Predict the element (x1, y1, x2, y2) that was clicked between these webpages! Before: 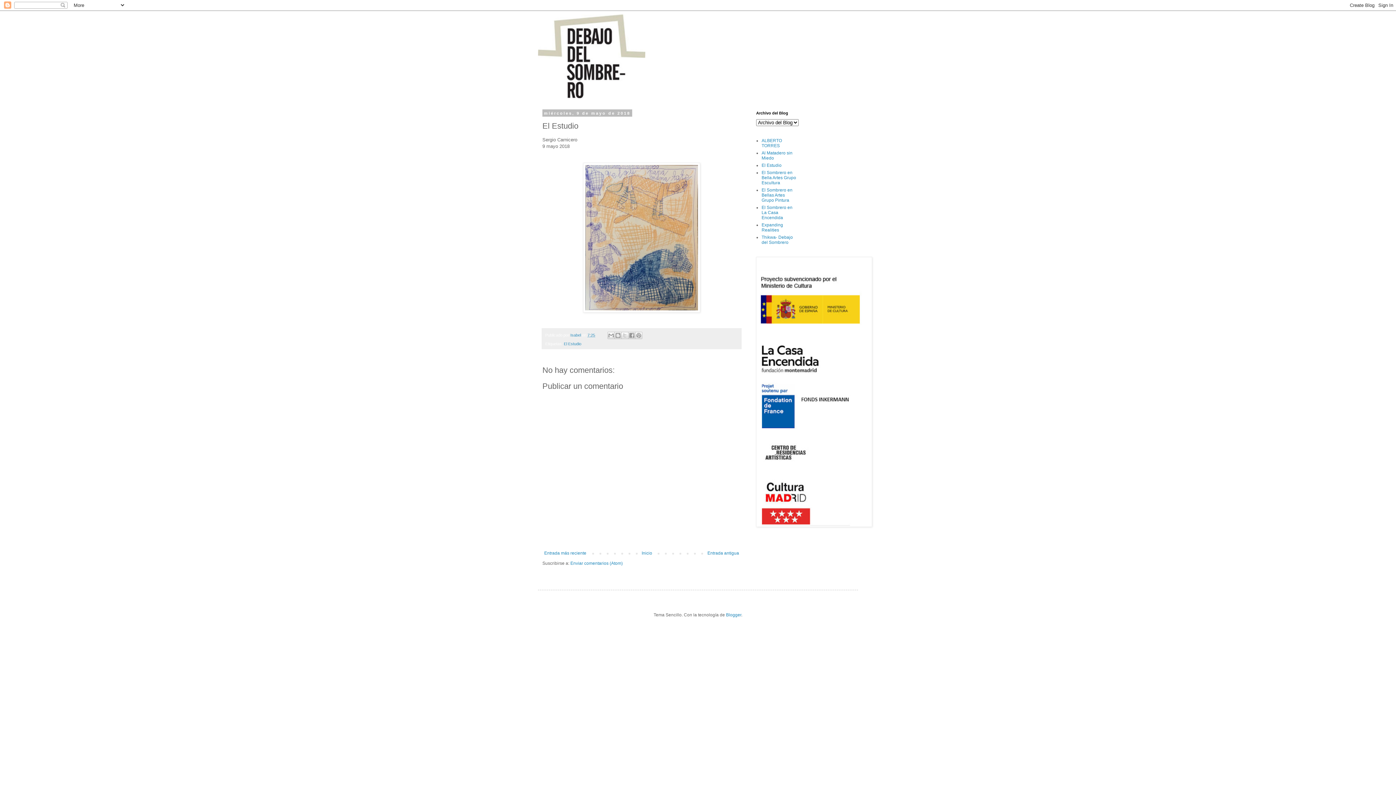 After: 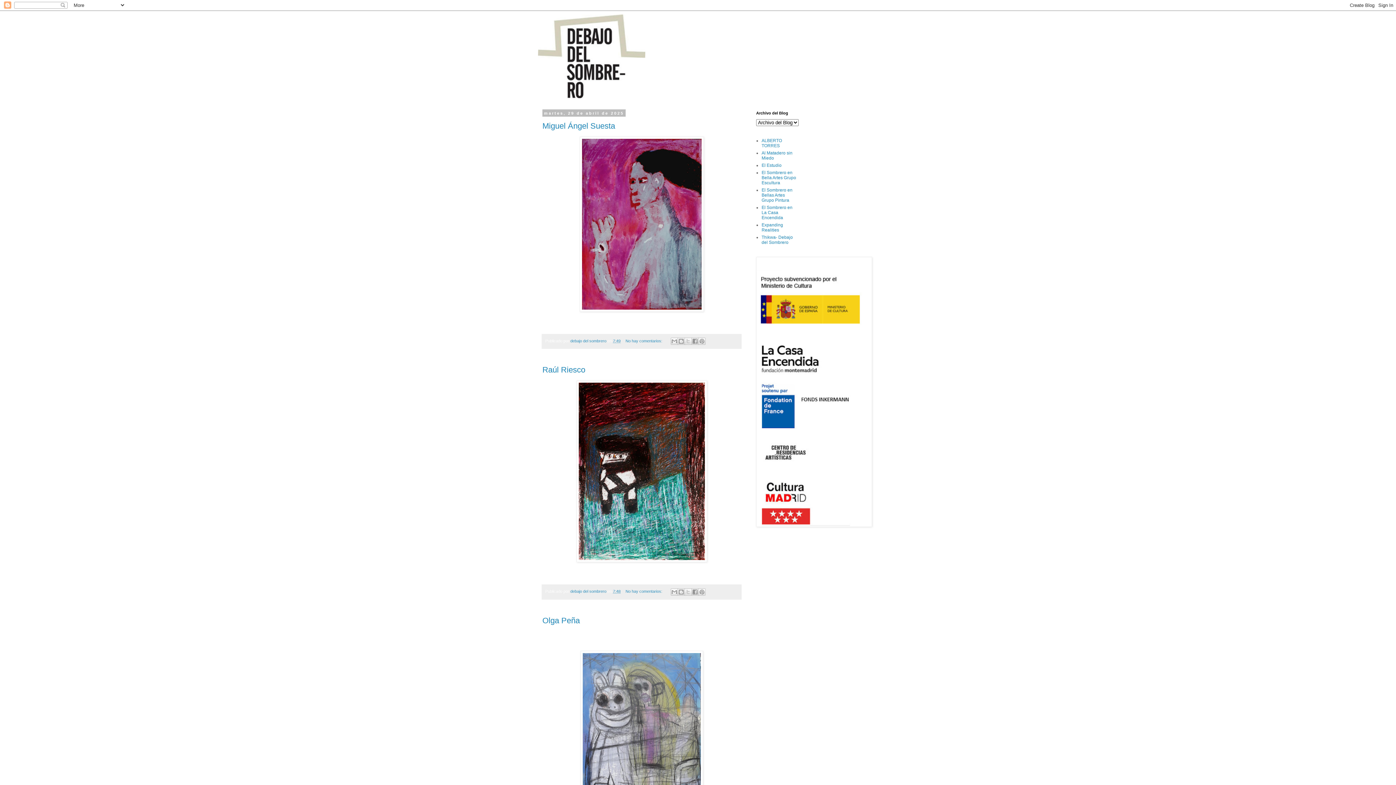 Action: bbox: (538, 14, 858, 98)